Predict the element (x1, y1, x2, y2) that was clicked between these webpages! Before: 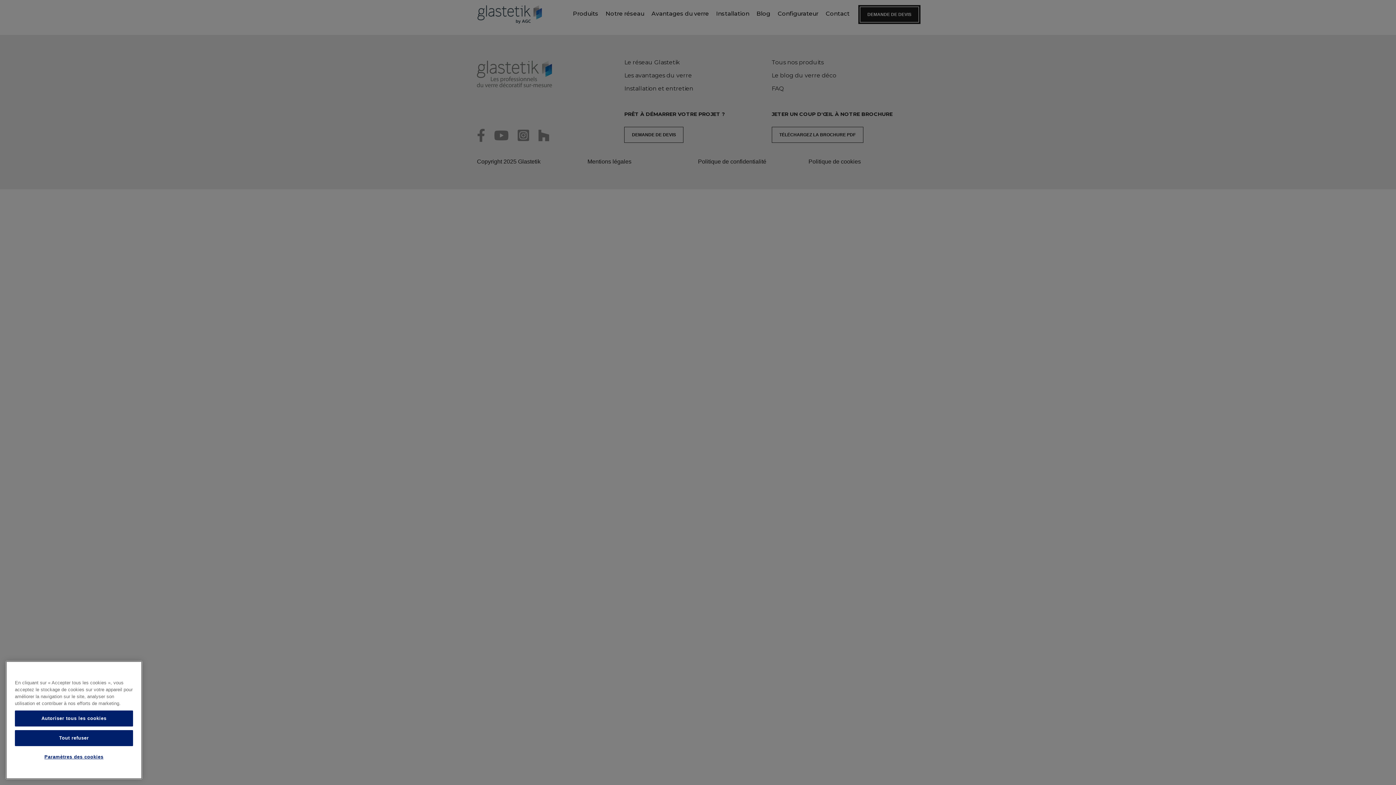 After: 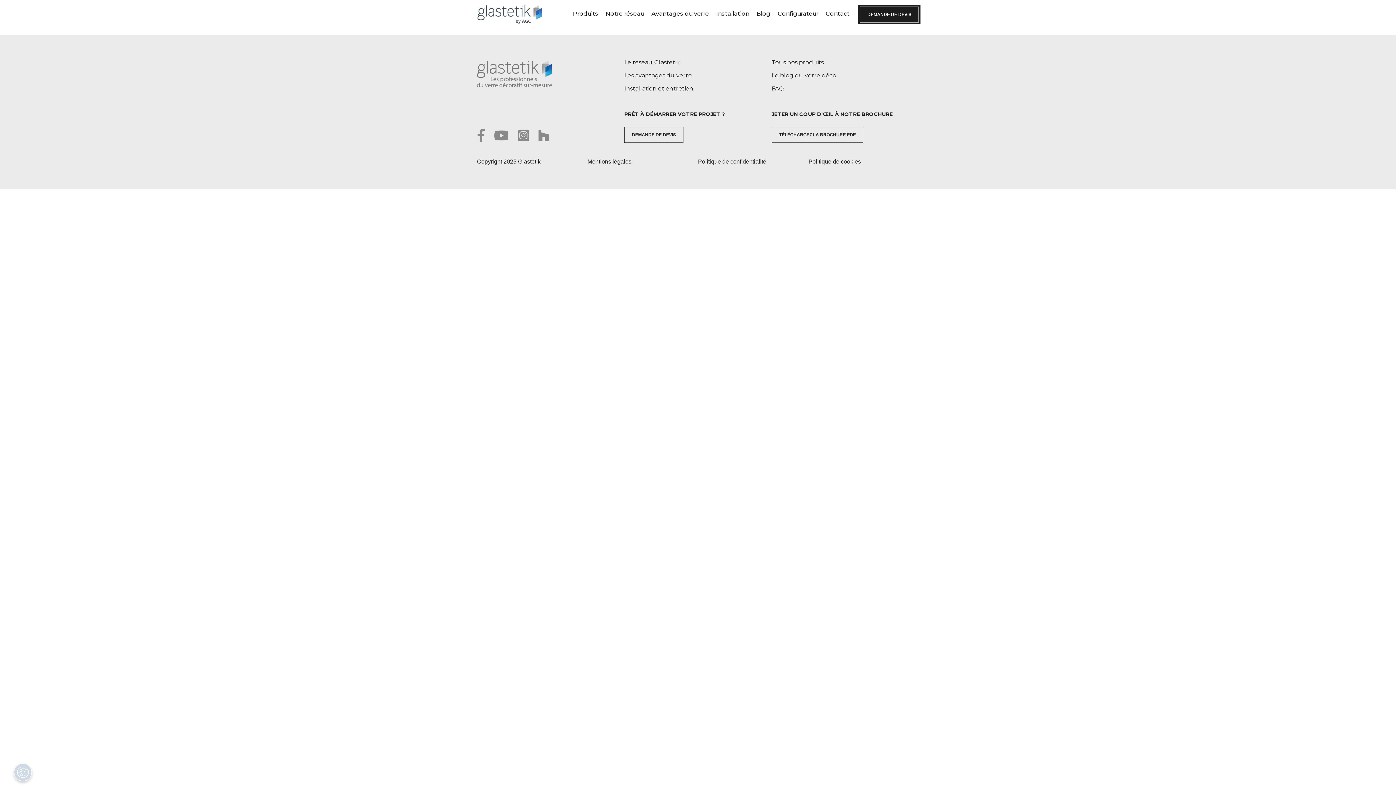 Action: bbox: (14, 733, 133, 749) label: Autoriser tous les cookies